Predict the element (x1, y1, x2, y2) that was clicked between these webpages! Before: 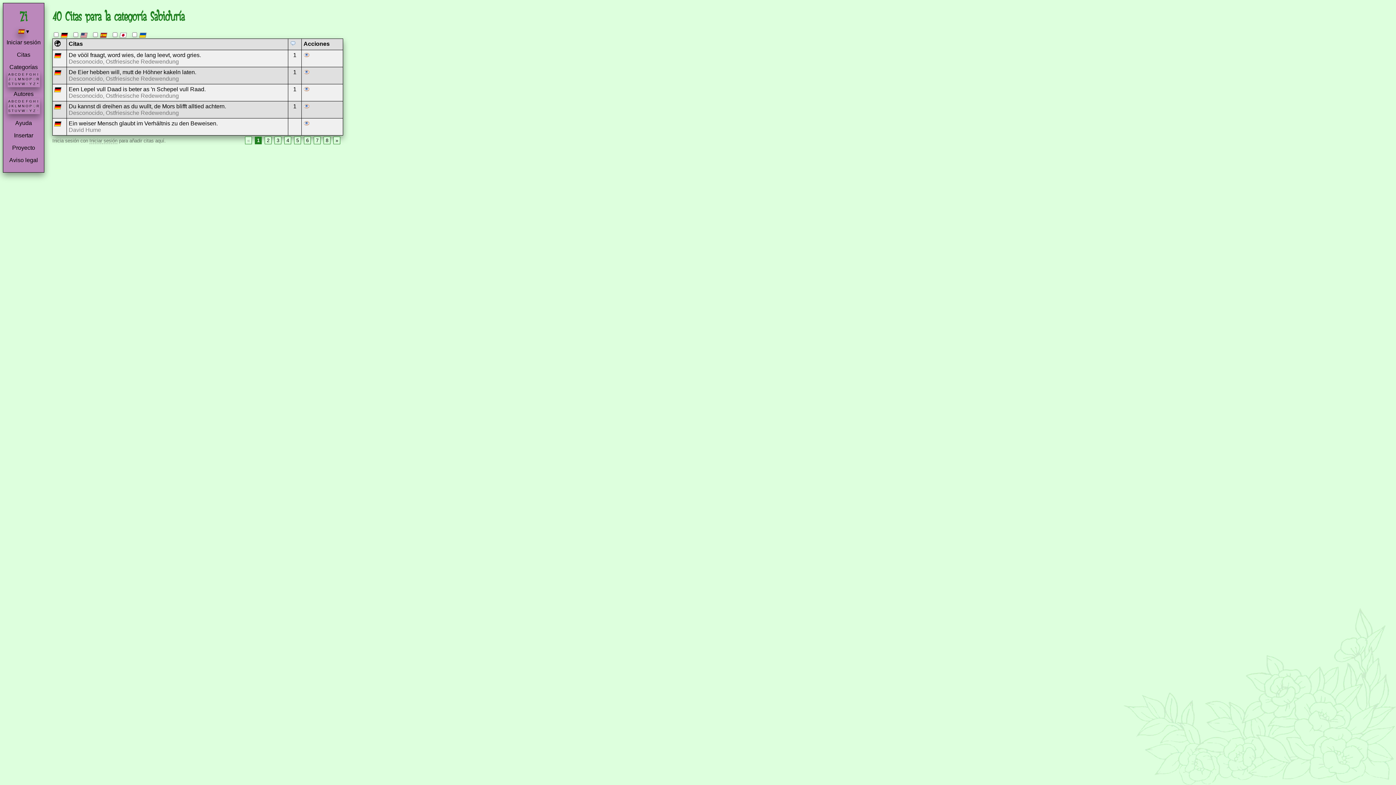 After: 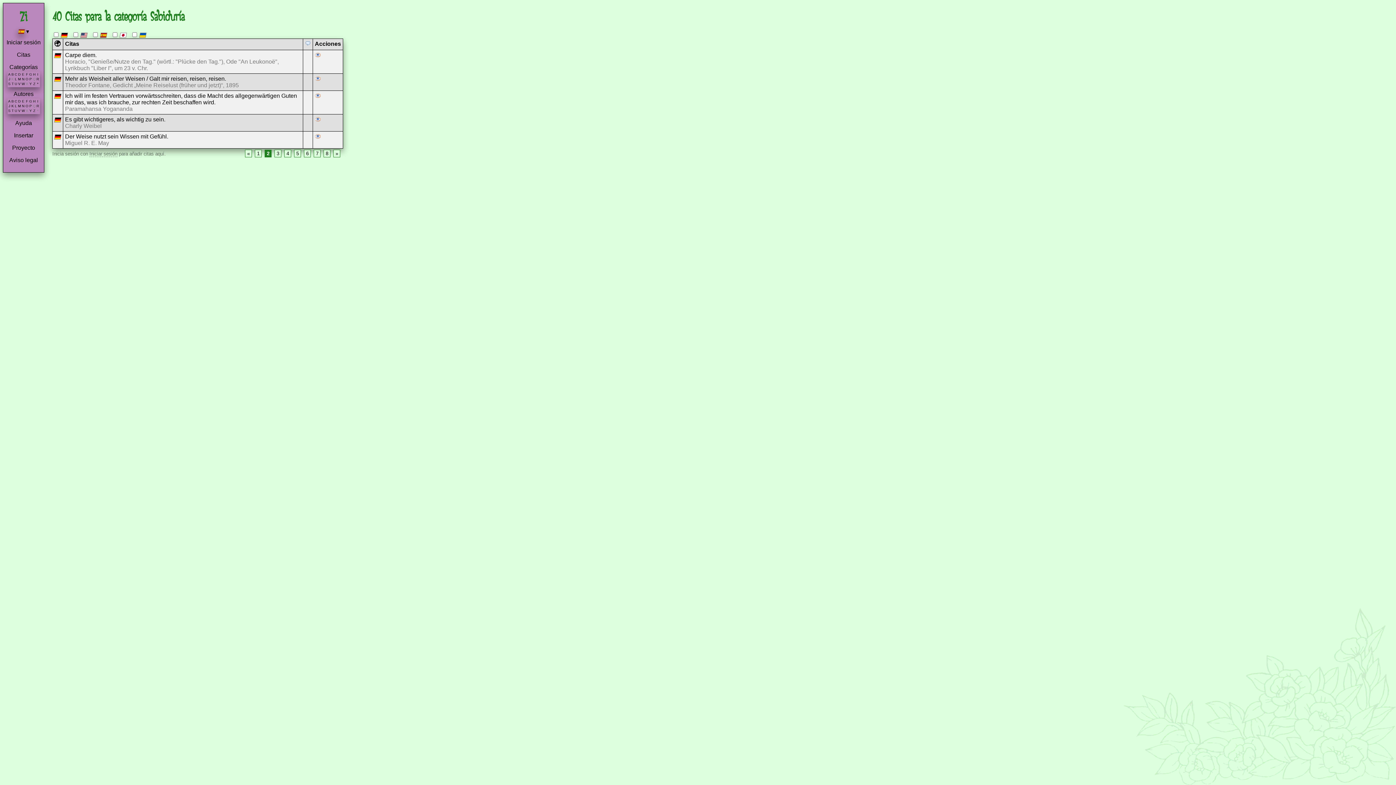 Action: label: Next page bbox: (333, 136, 340, 144)